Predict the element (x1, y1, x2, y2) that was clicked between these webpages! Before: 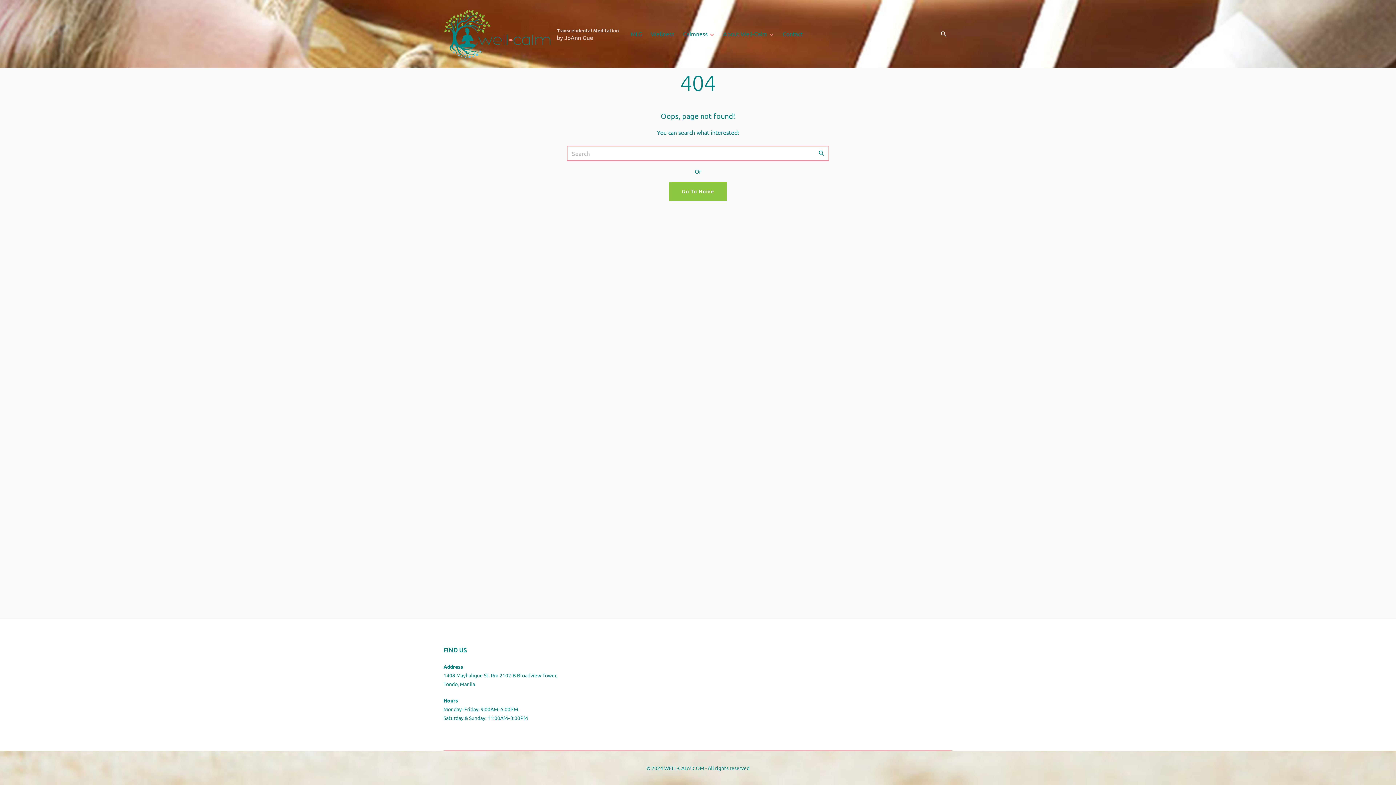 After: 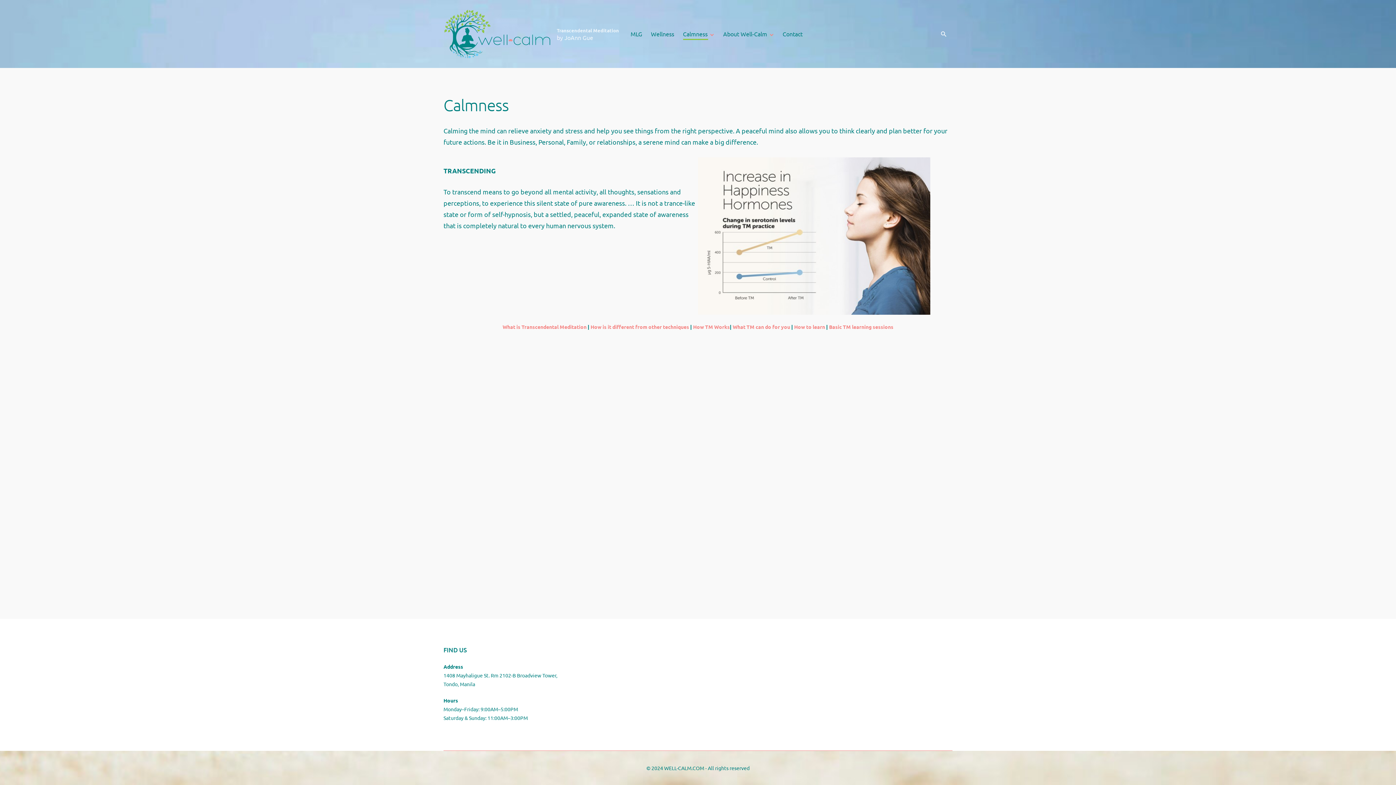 Action: bbox: (683, 28, 708, 40) label: Calmness